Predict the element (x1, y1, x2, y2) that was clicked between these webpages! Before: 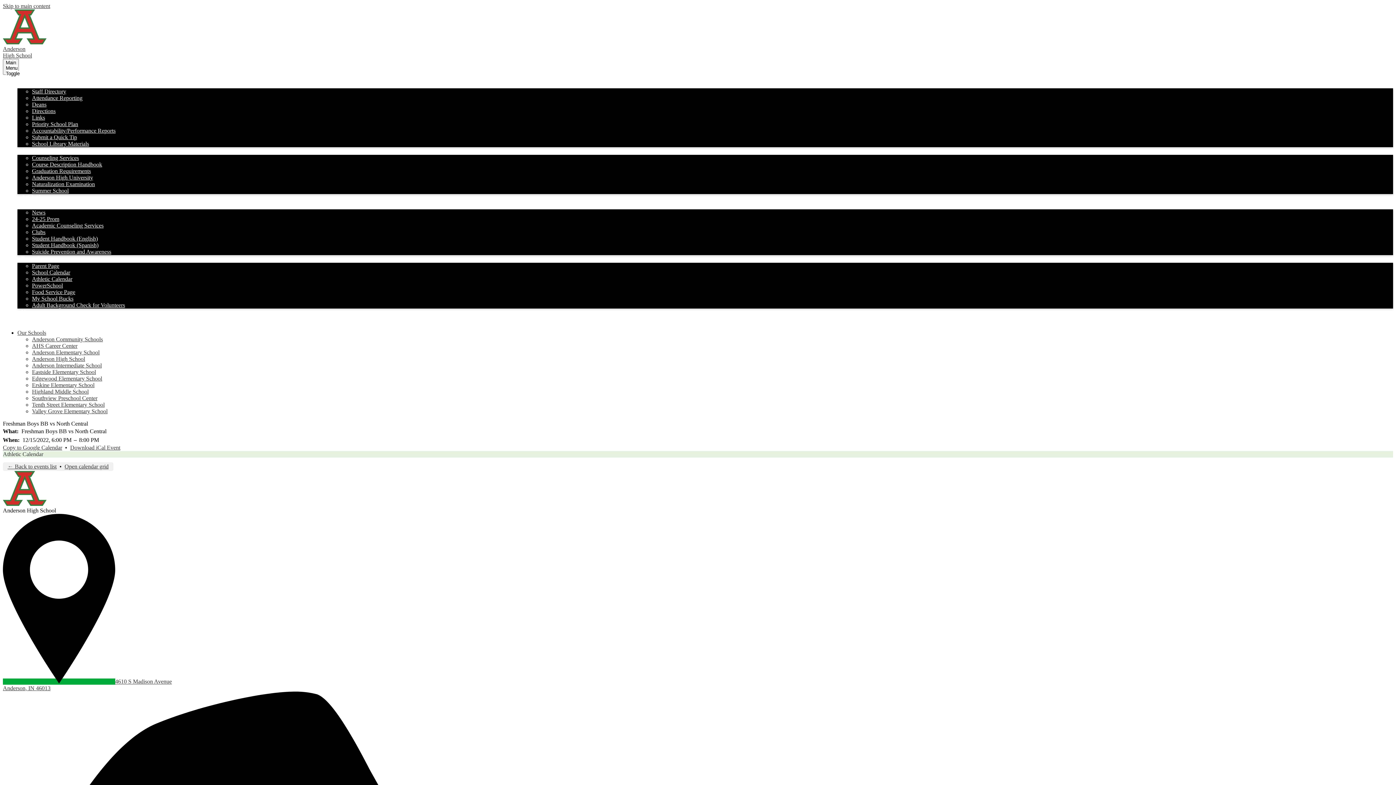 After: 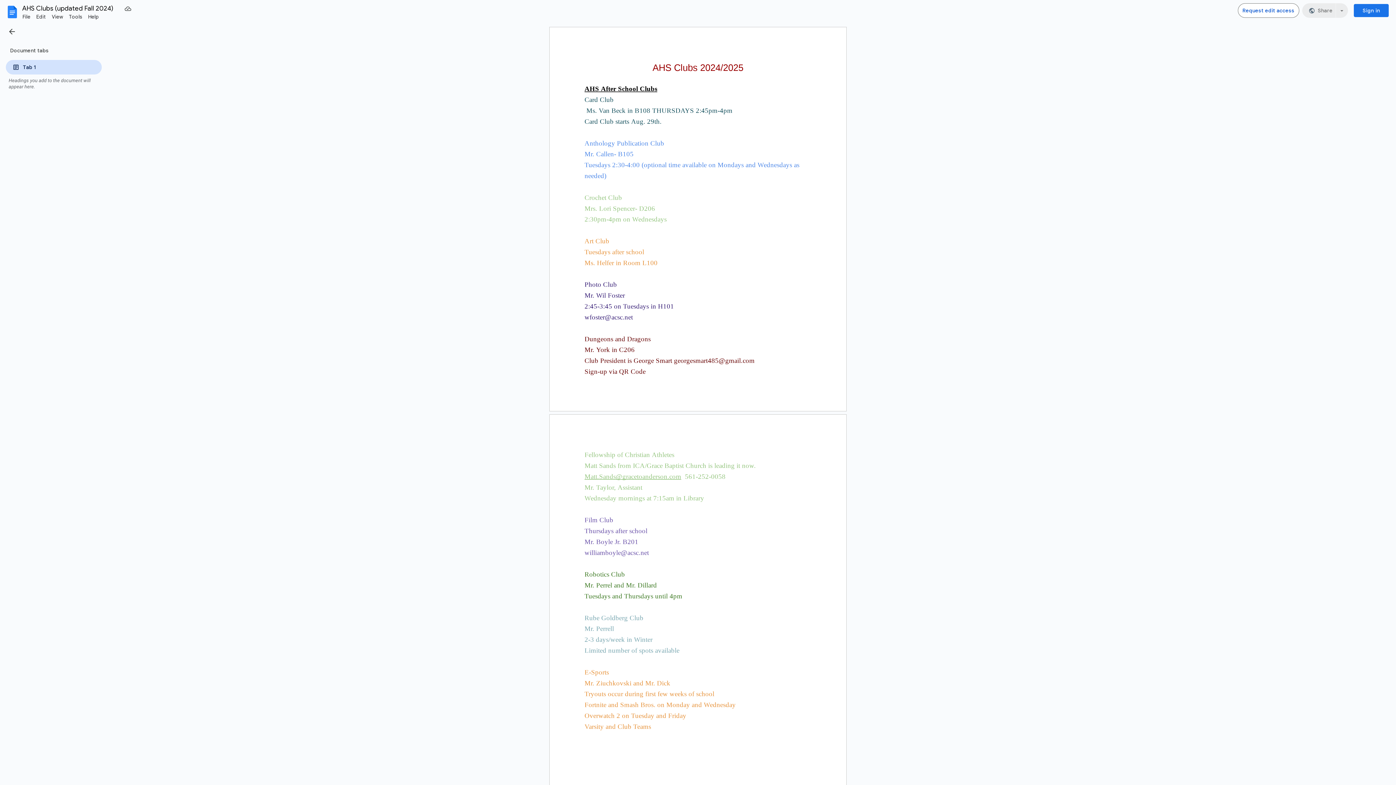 Action: label: Clubs bbox: (32, 229, 45, 235)